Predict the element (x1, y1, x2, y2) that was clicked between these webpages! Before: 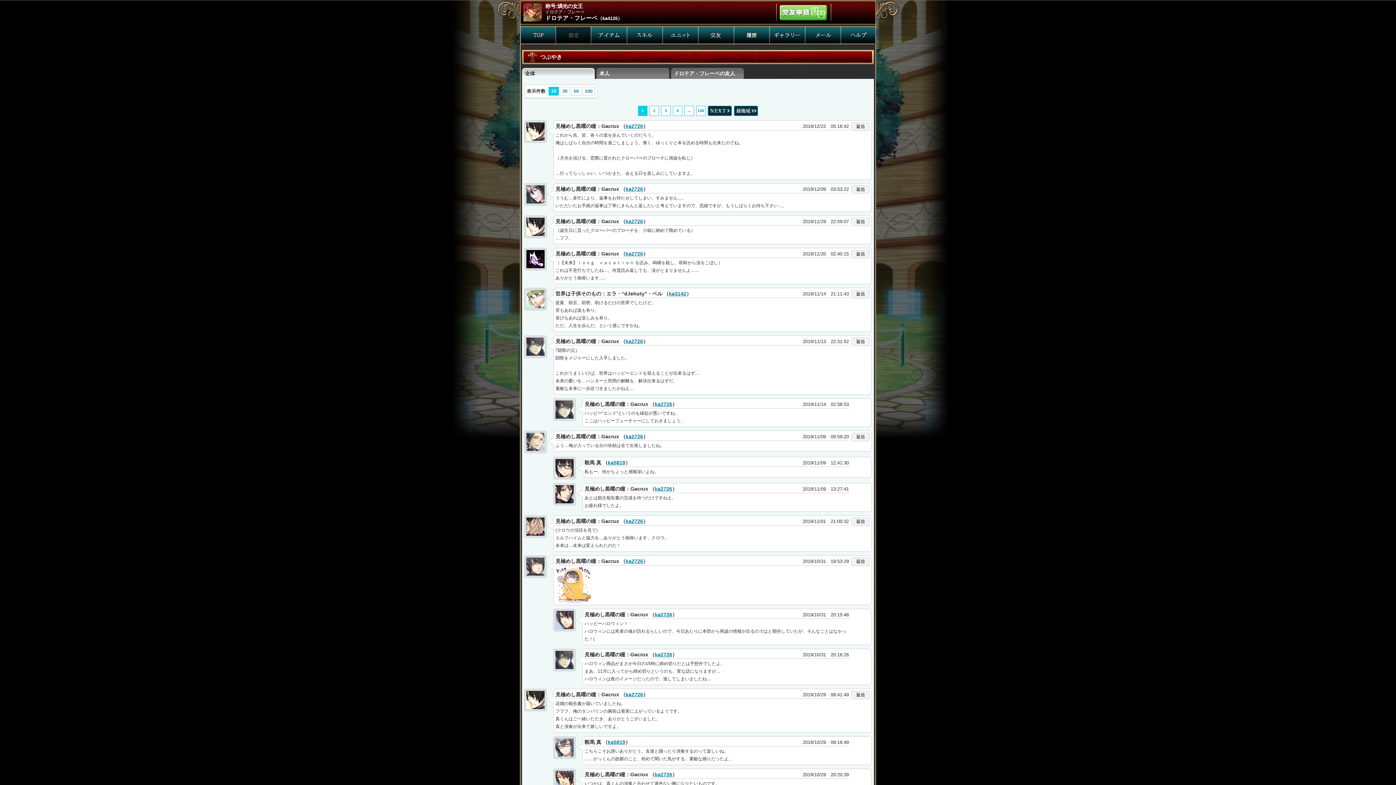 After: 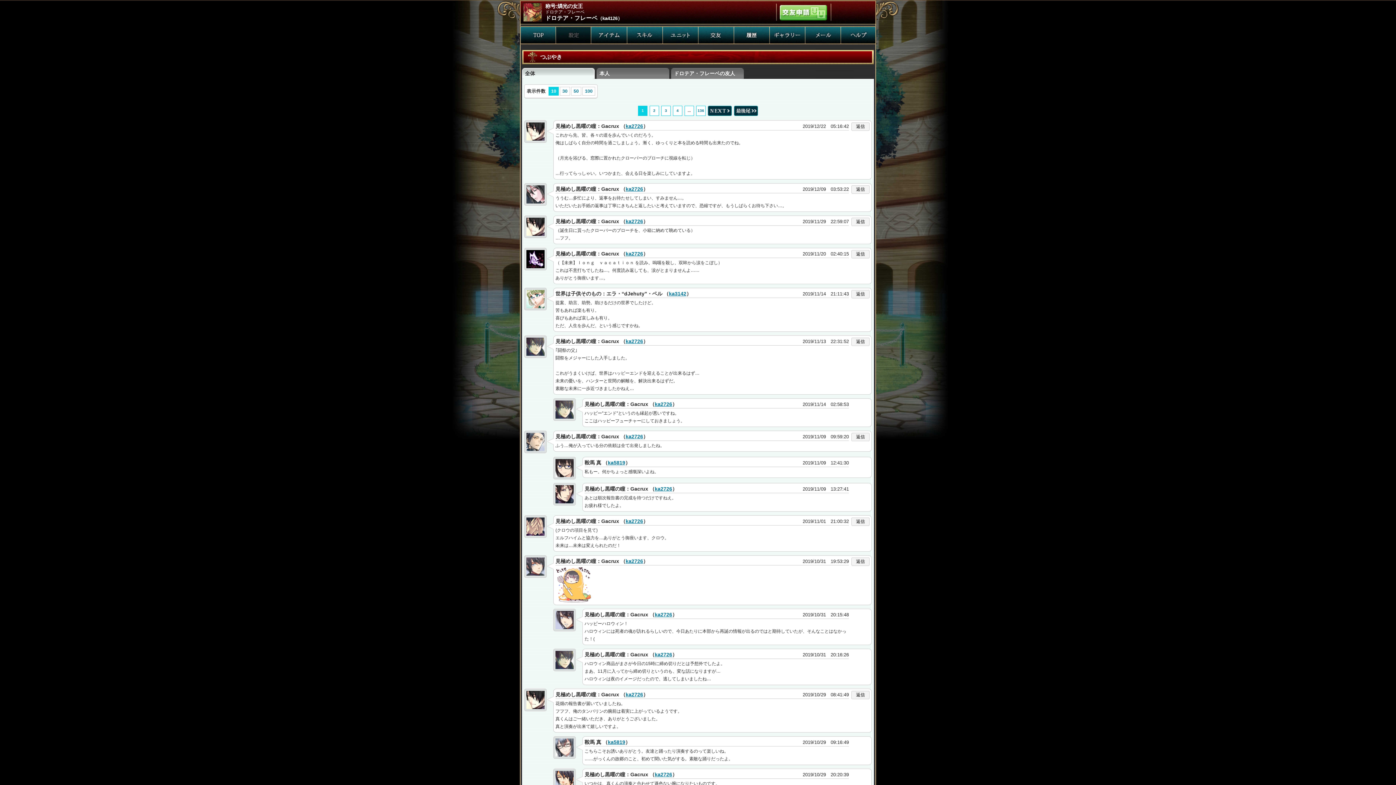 Action: label: ka2726 bbox: (654, 486, 672, 492)